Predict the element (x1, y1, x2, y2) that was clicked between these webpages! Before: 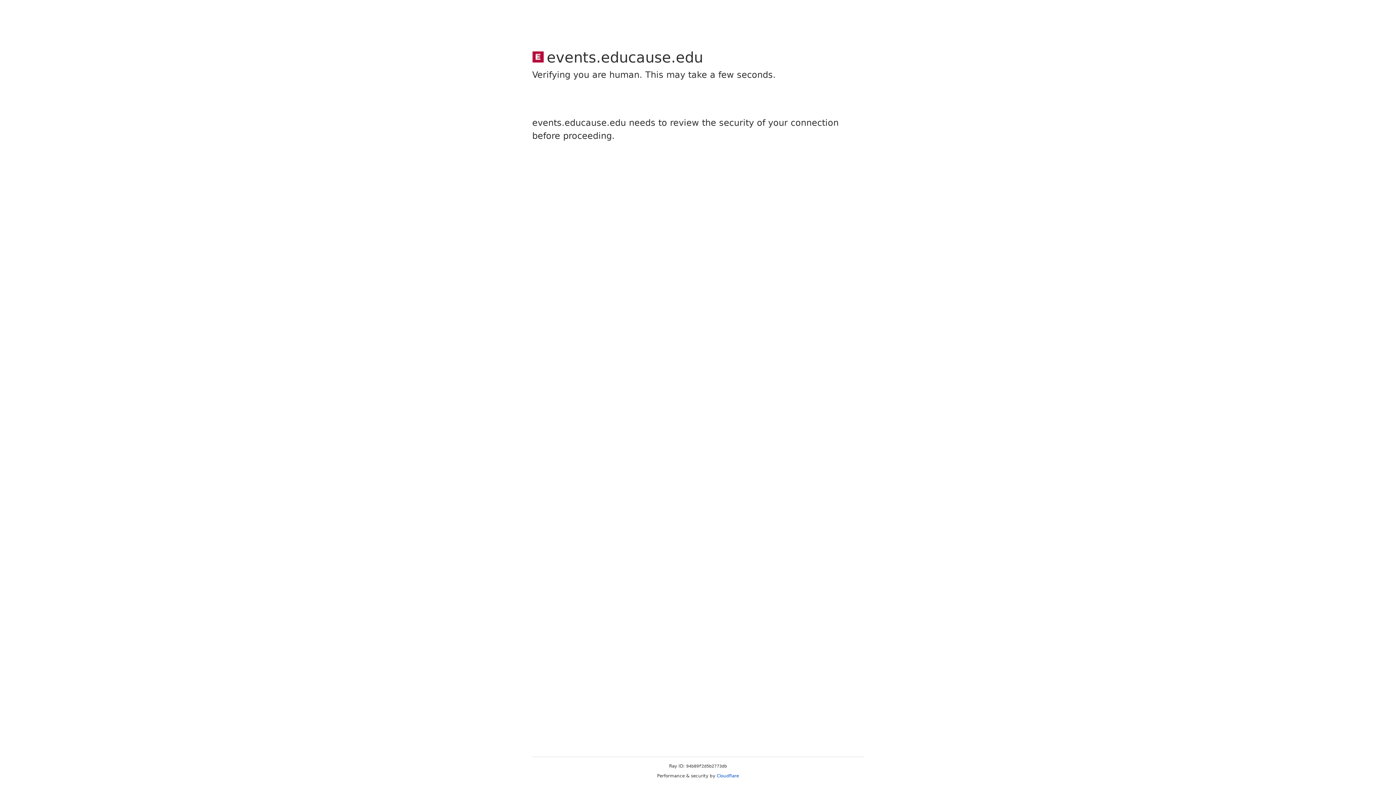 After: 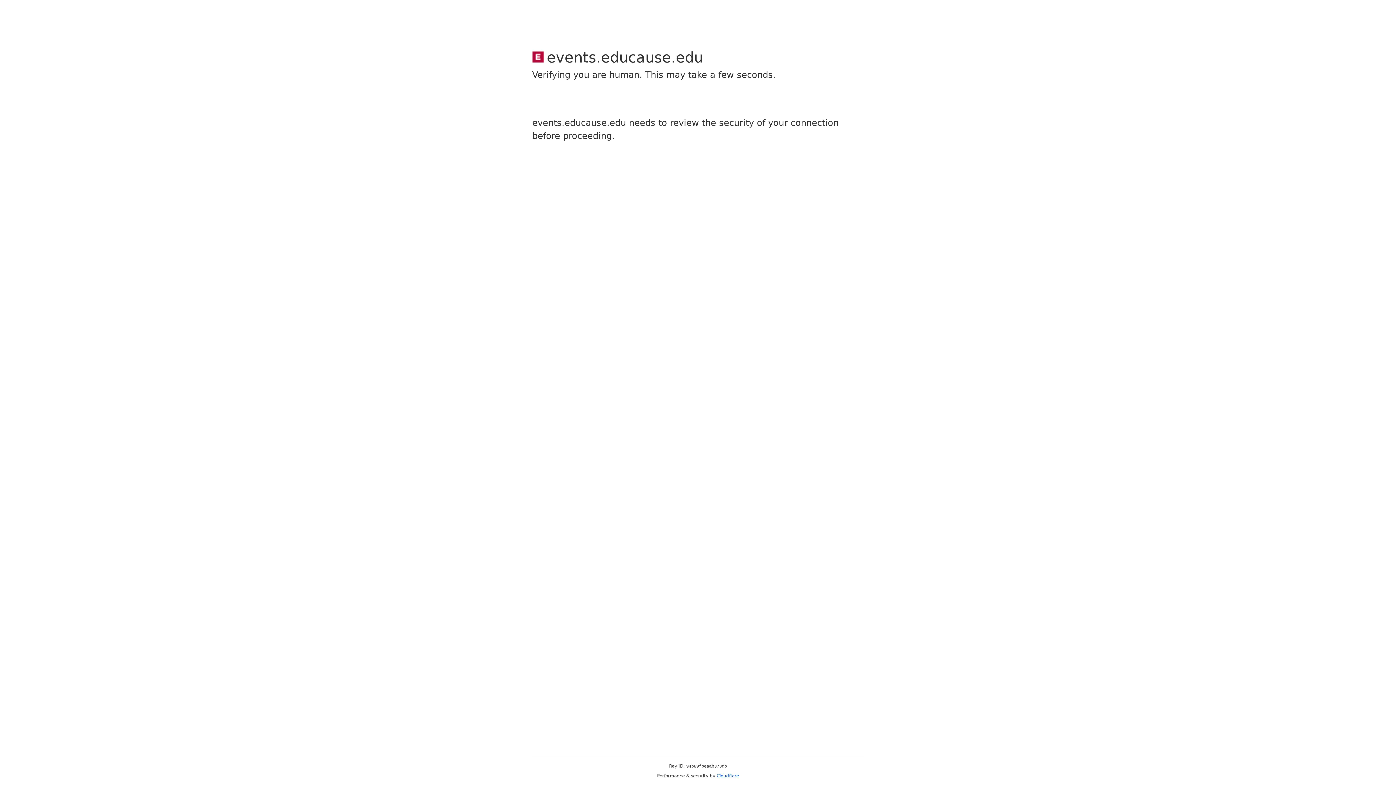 Action: label: Cloudflare bbox: (716, 773, 739, 778)